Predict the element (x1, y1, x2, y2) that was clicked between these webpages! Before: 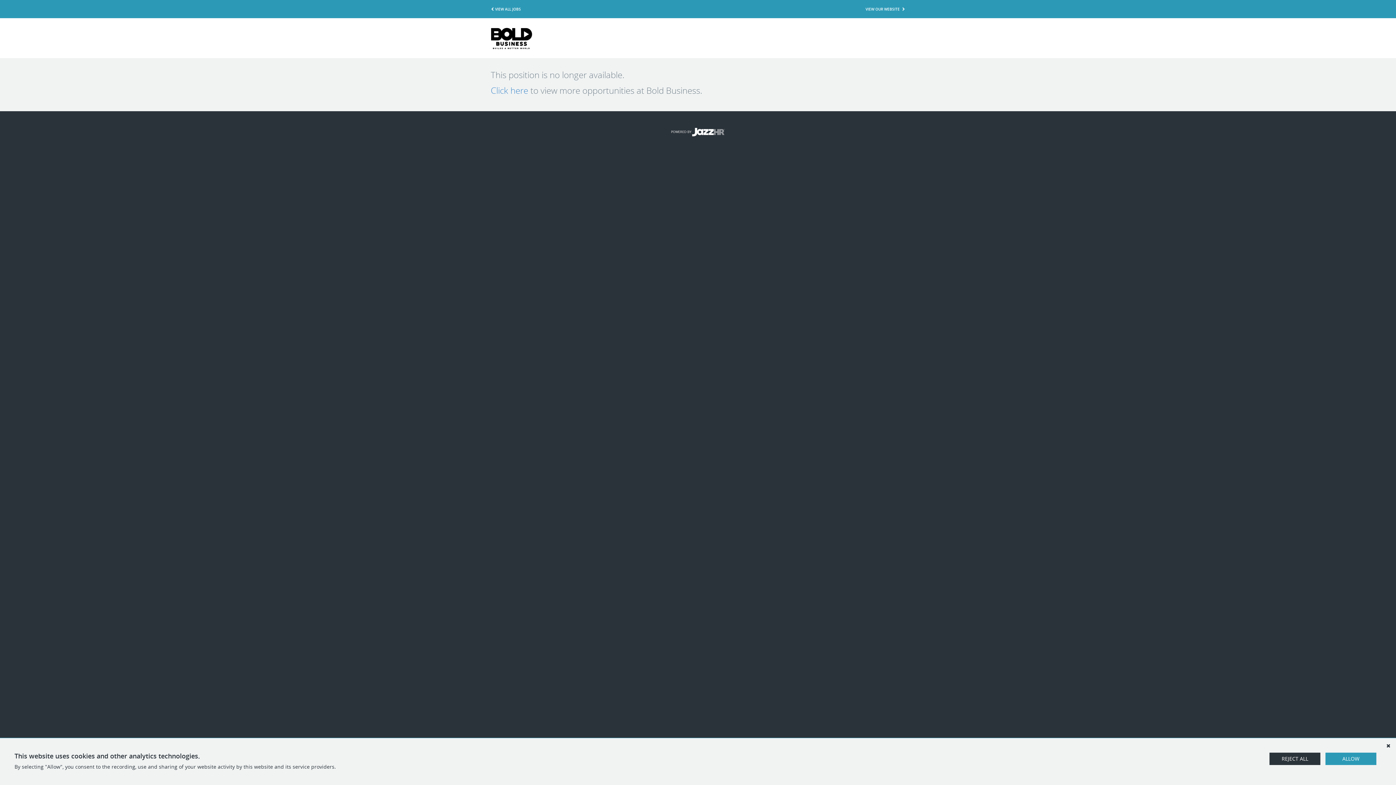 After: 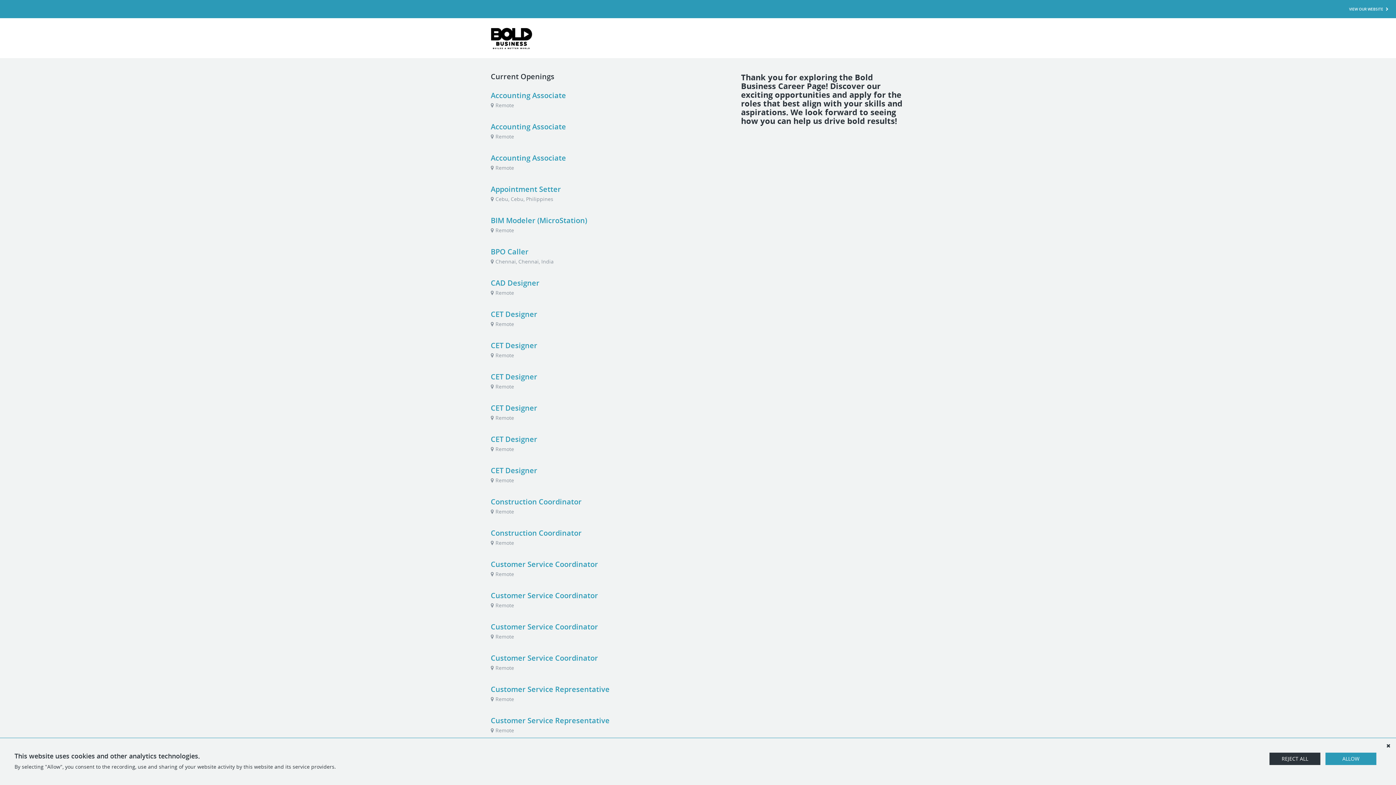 Action: bbox: (490, 34, 532, 41)